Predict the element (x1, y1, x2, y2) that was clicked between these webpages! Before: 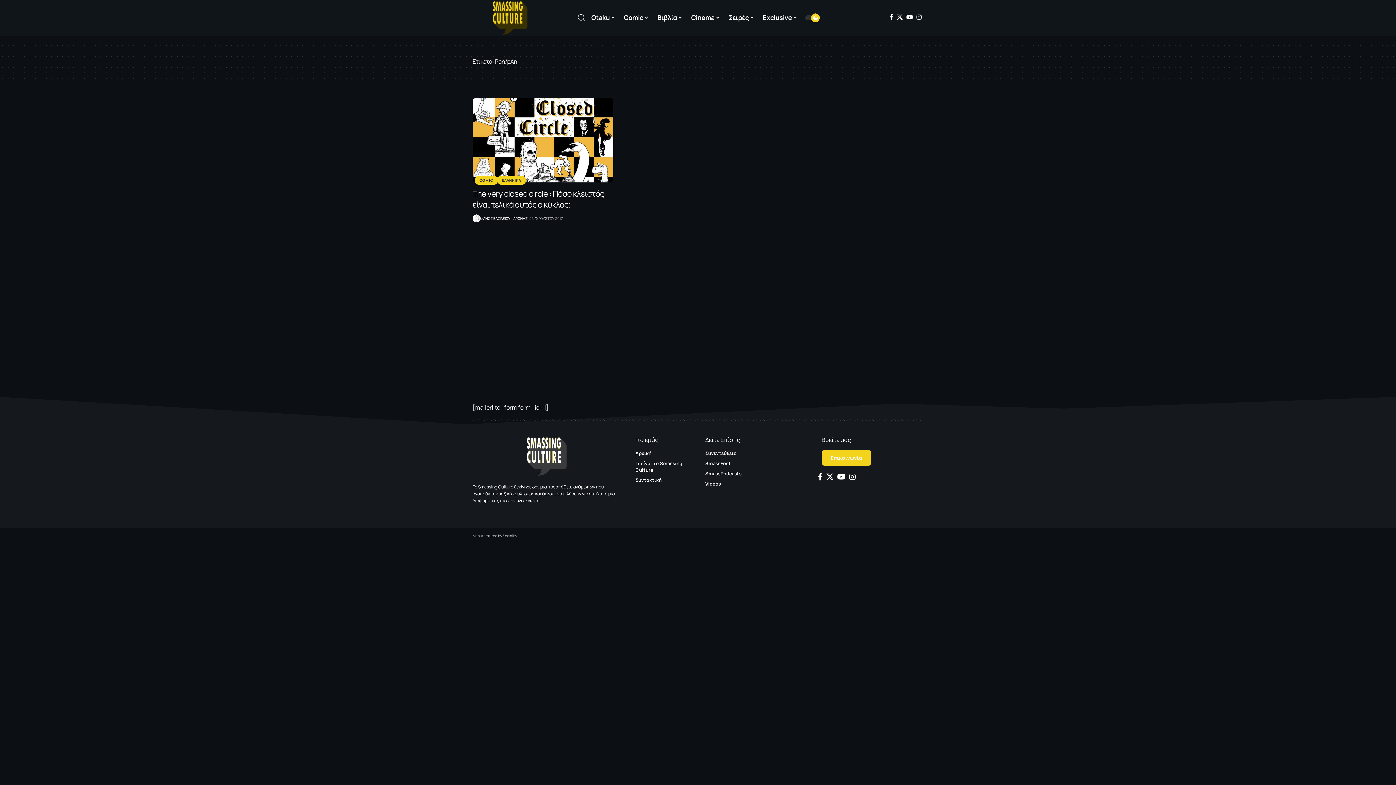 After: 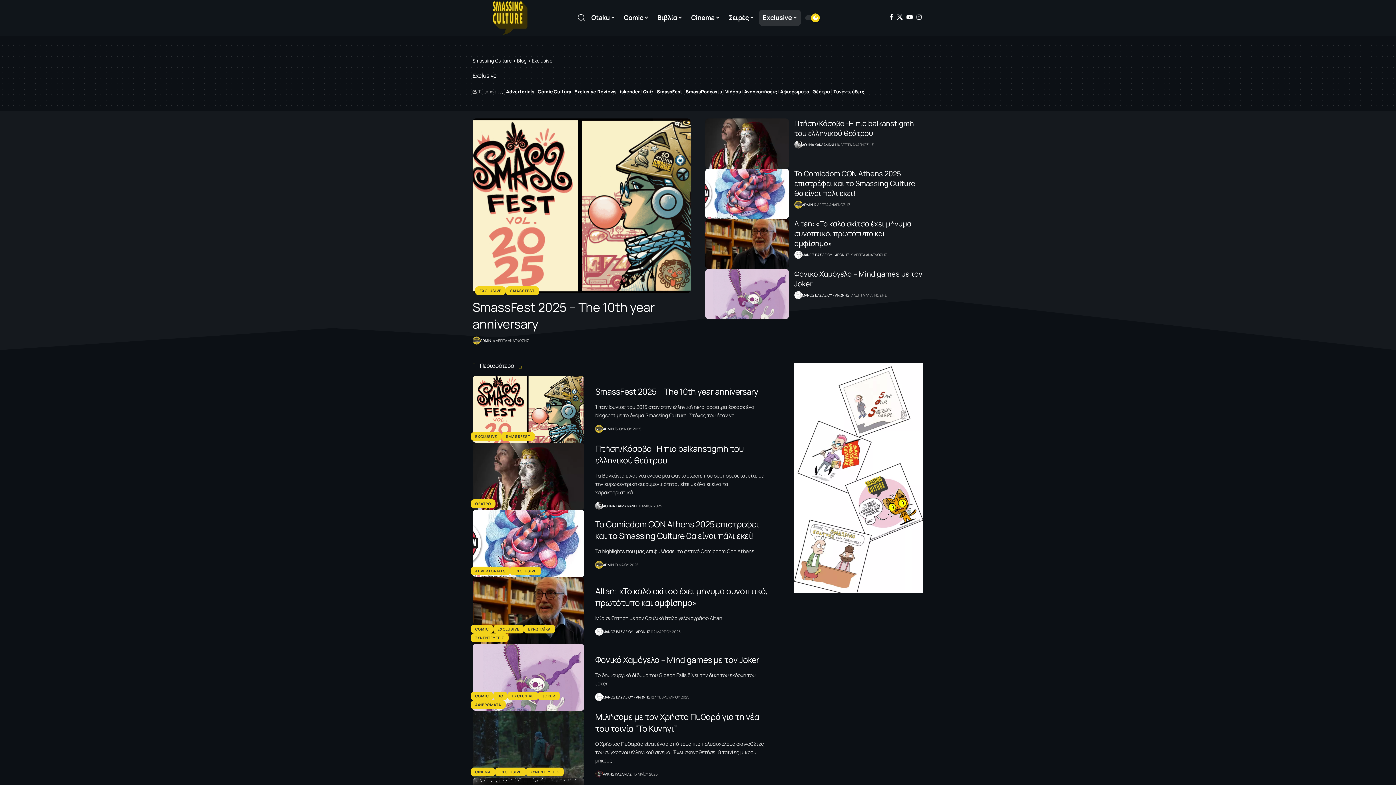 Action: label: Exclusive bbox: (758, 6, 801, 28)